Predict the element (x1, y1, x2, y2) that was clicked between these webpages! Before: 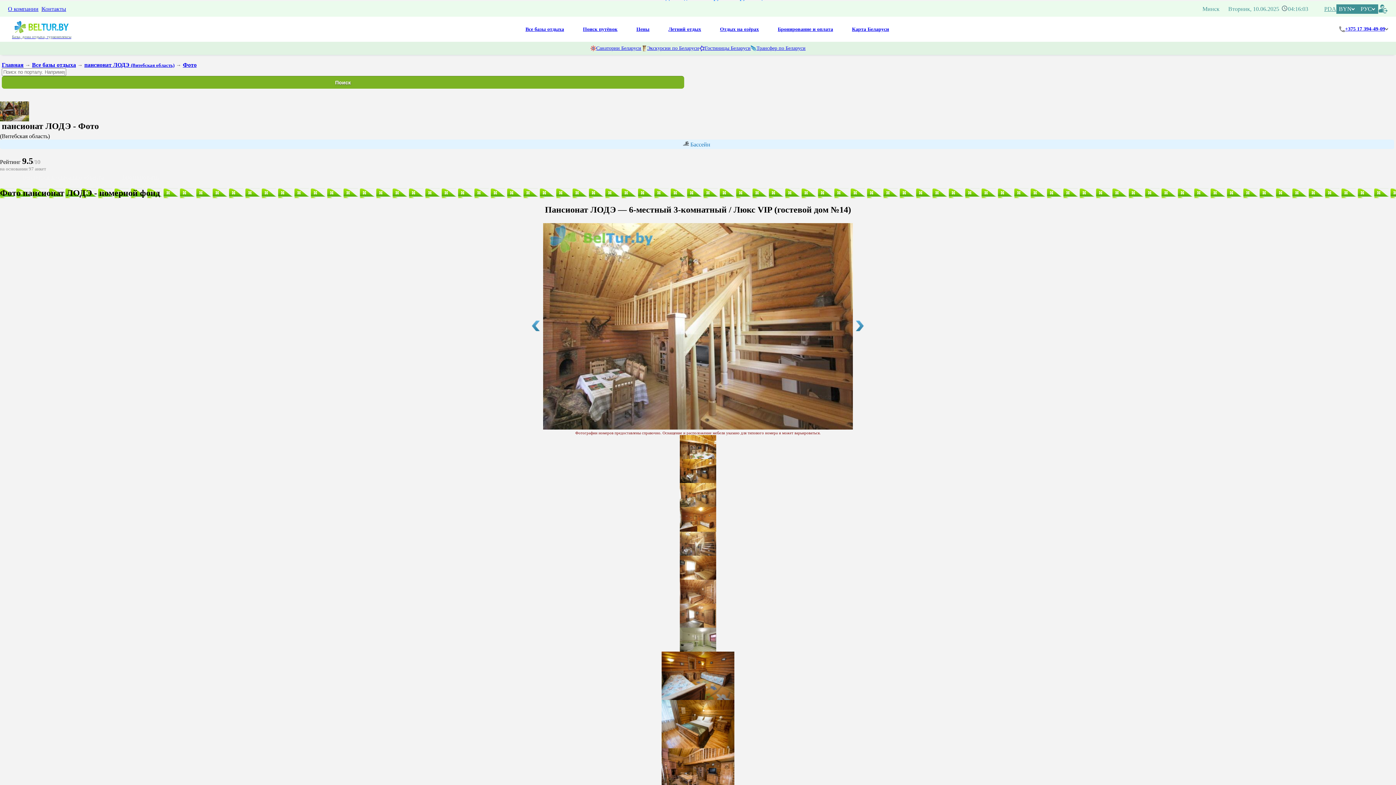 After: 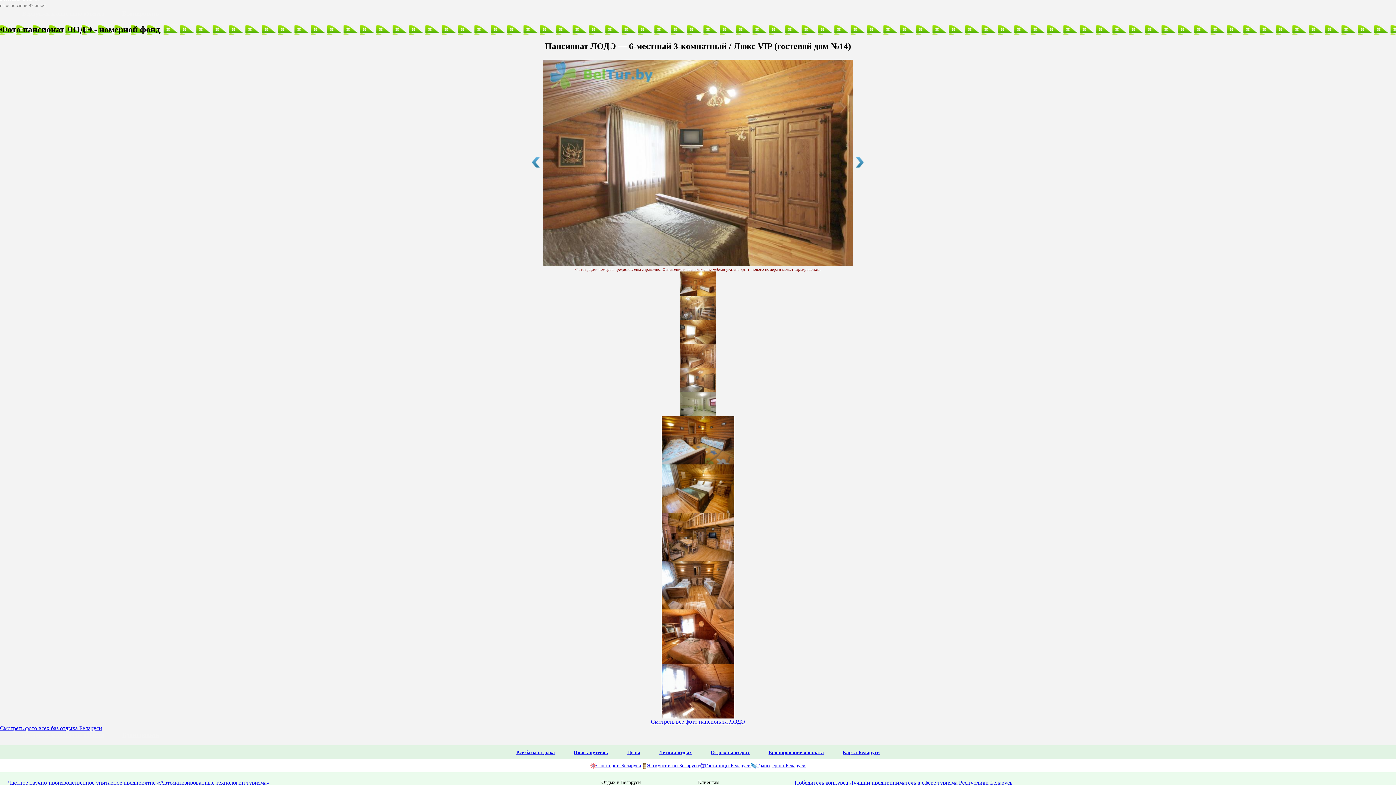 Action: bbox: (680, 623, 716, 629)